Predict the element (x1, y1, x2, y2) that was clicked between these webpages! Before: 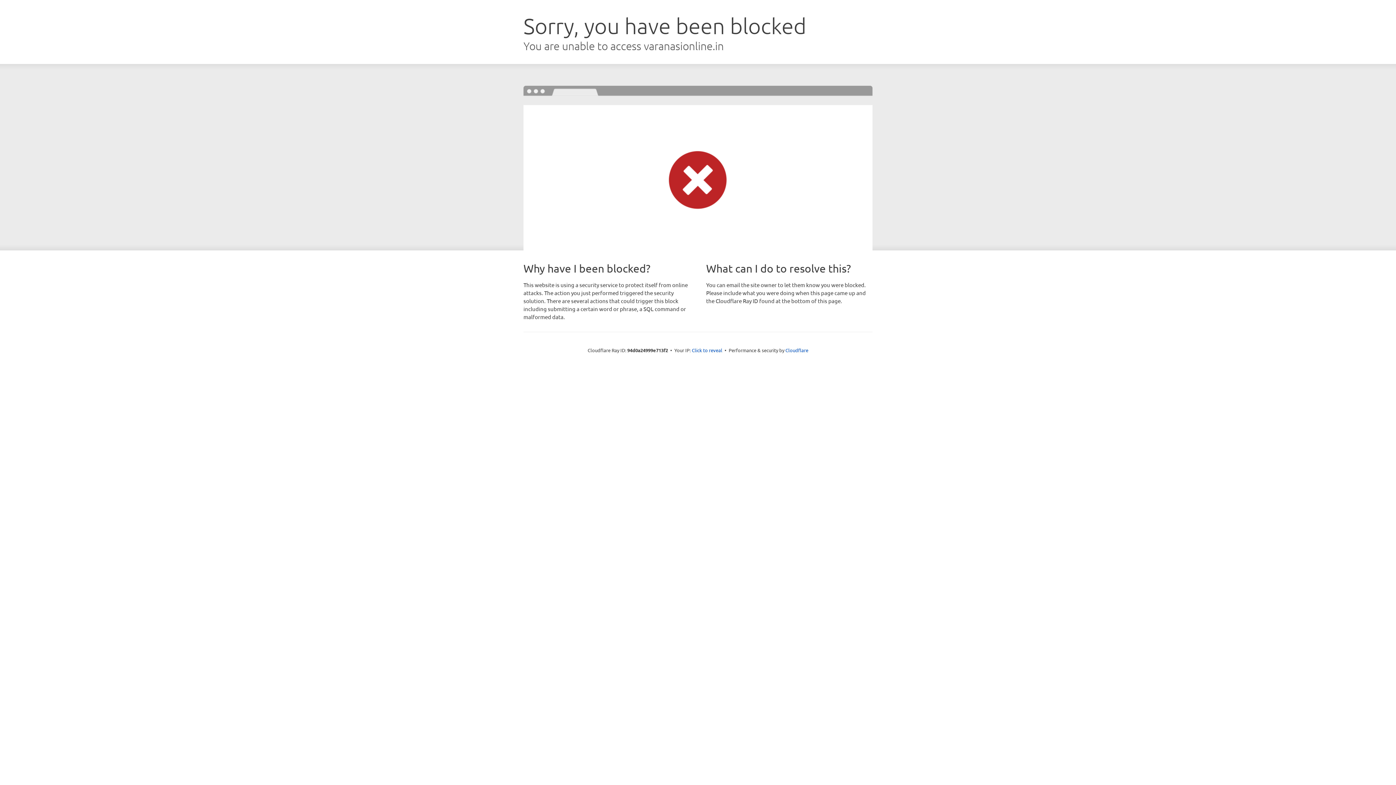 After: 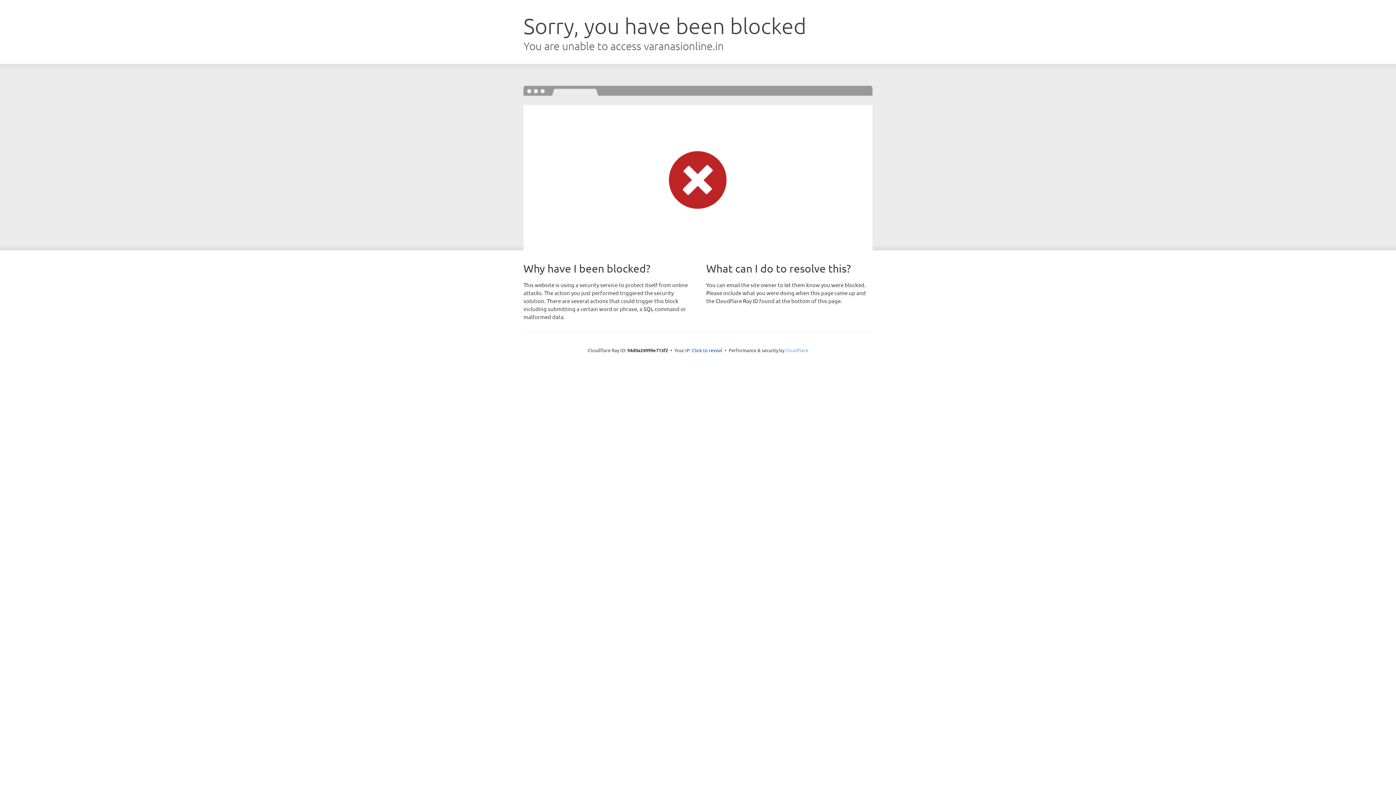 Action: bbox: (785, 347, 808, 353) label: Cloudflare